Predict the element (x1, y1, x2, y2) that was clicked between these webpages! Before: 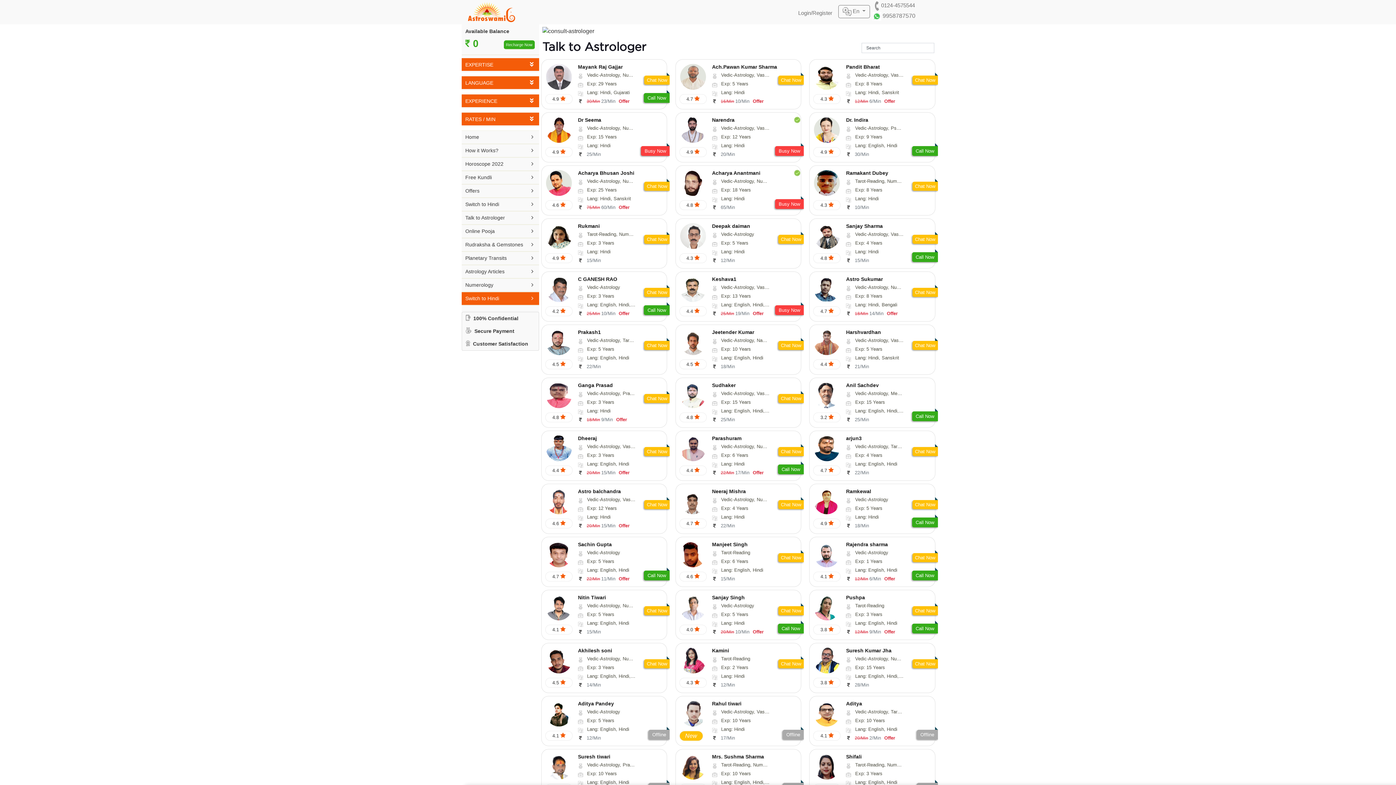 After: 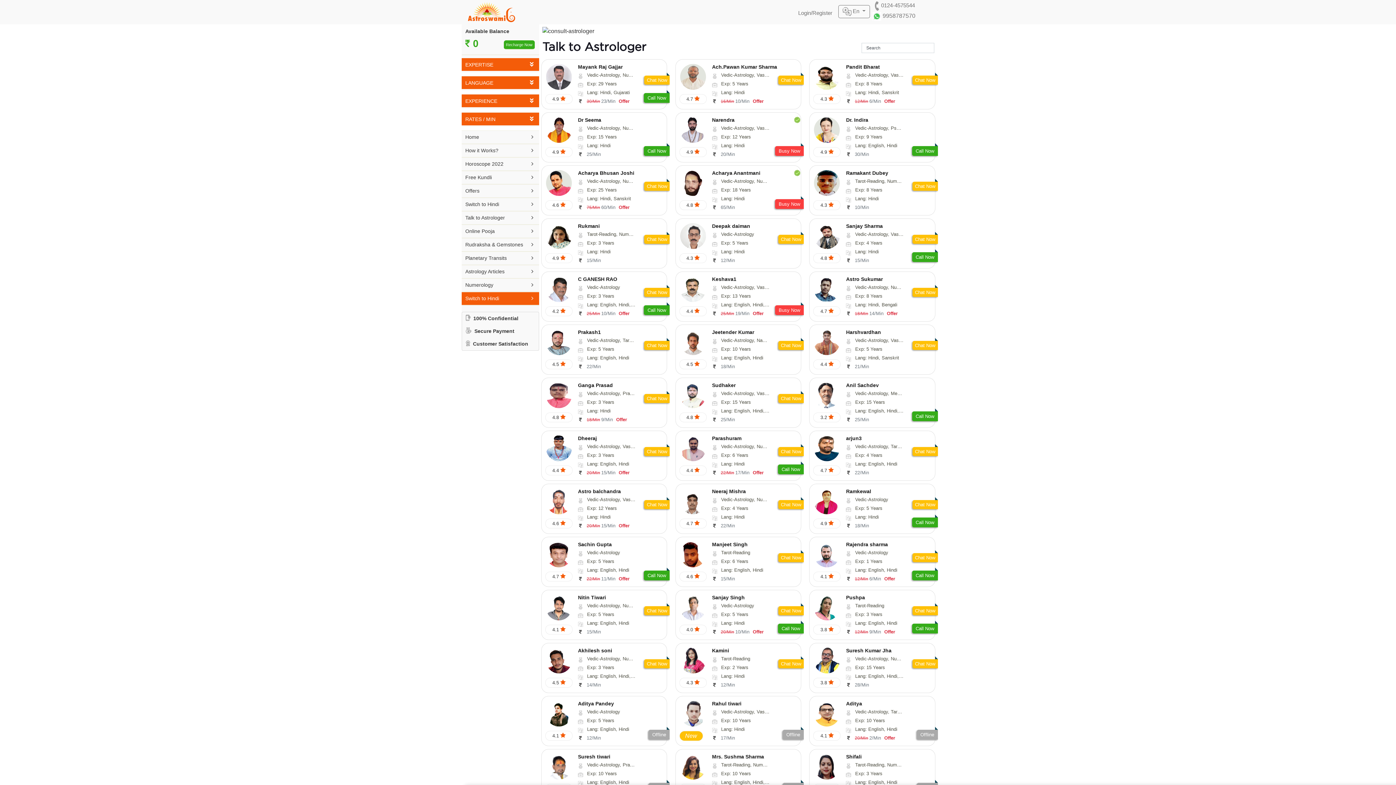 Action: bbox: (813, 434, 840, 462)